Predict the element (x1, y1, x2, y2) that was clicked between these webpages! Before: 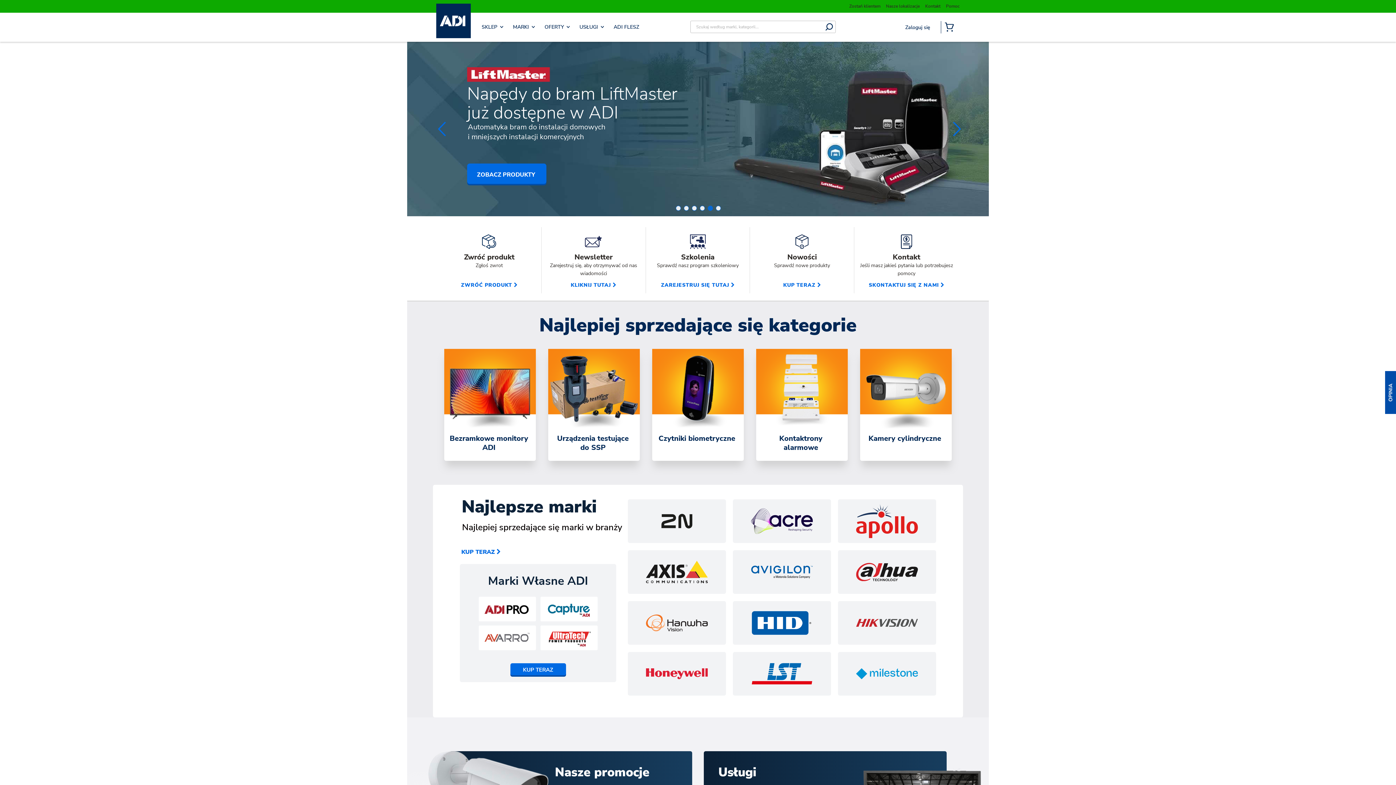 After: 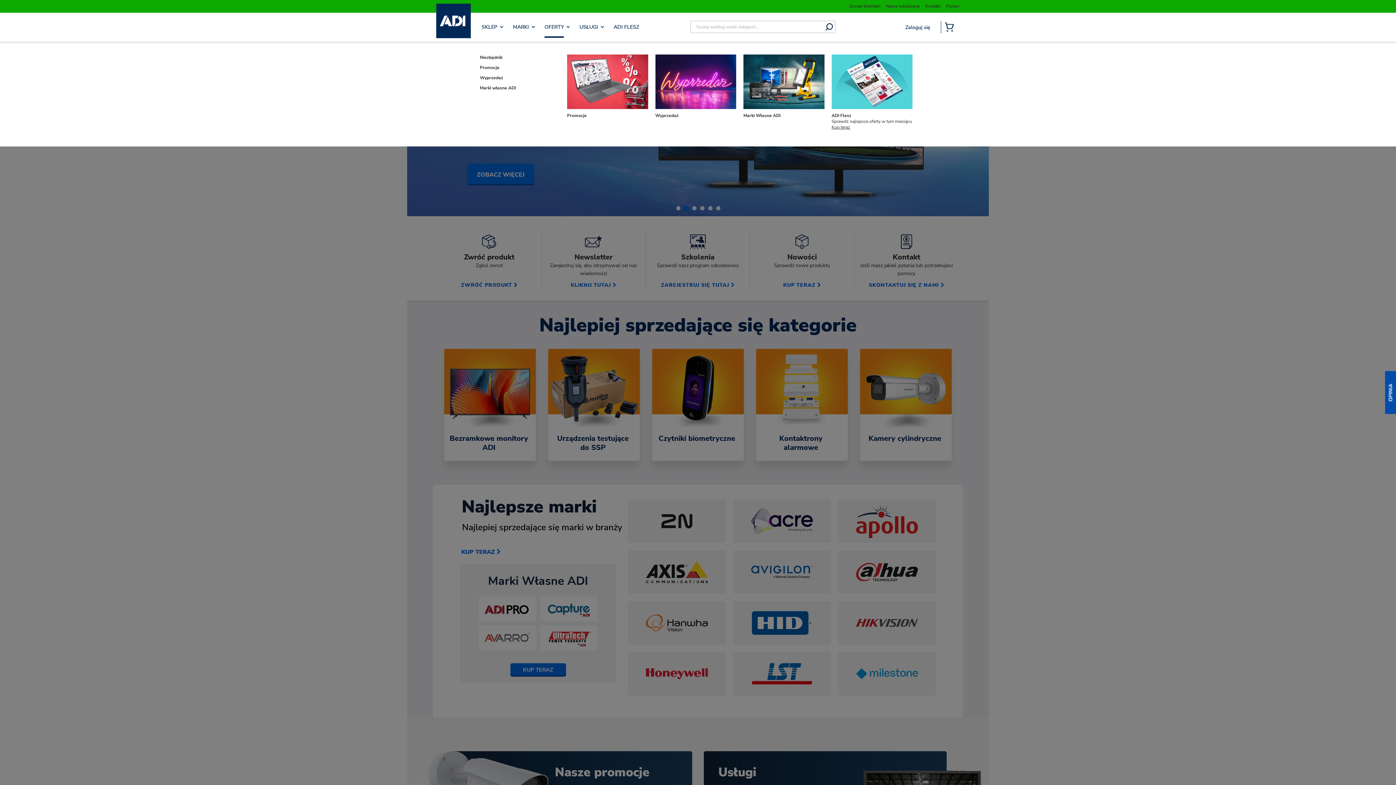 Action: bbox: (544, 23, 570, 30) label: OFERTY